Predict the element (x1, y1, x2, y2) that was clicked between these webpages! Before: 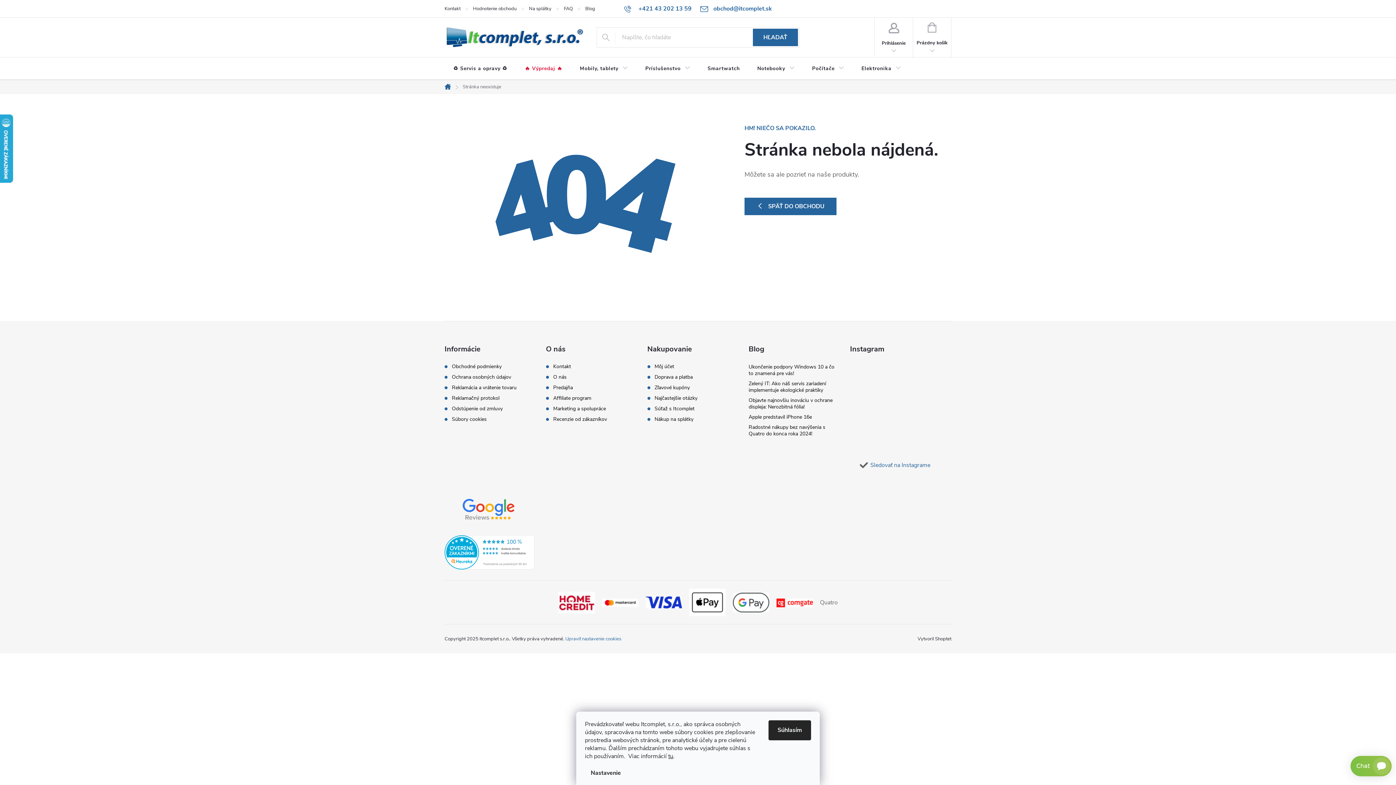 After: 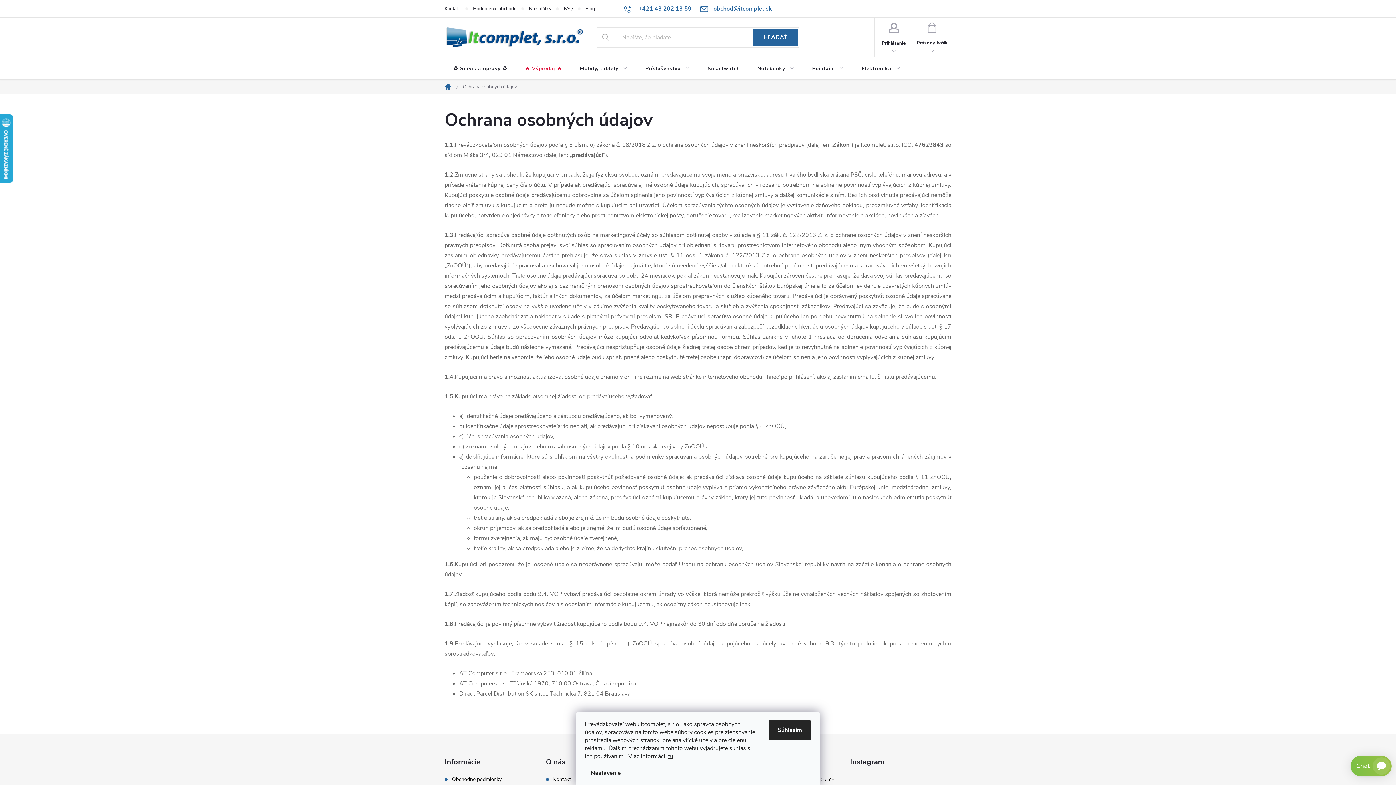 Action: label: Ochrana osobných údajov bbox: (452, 374, 511, 380)